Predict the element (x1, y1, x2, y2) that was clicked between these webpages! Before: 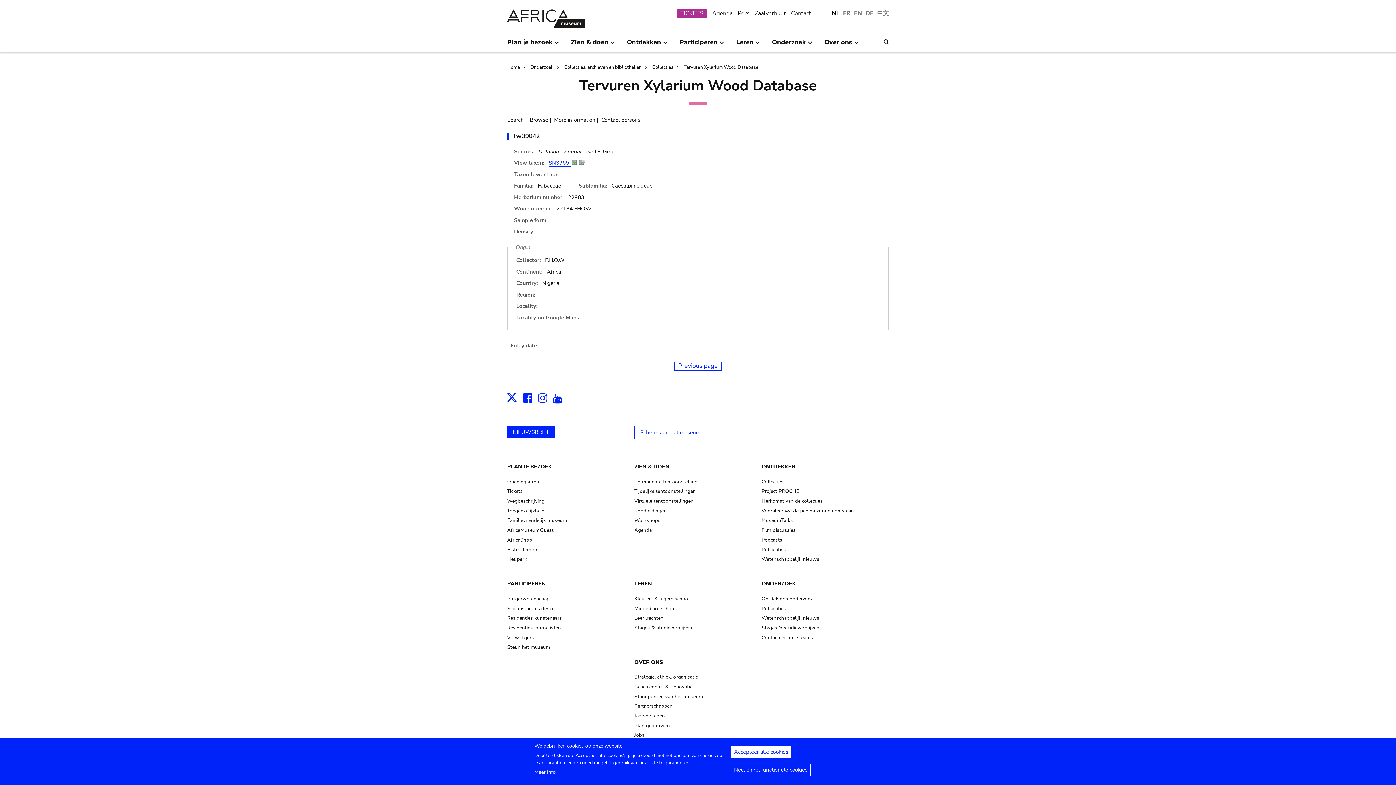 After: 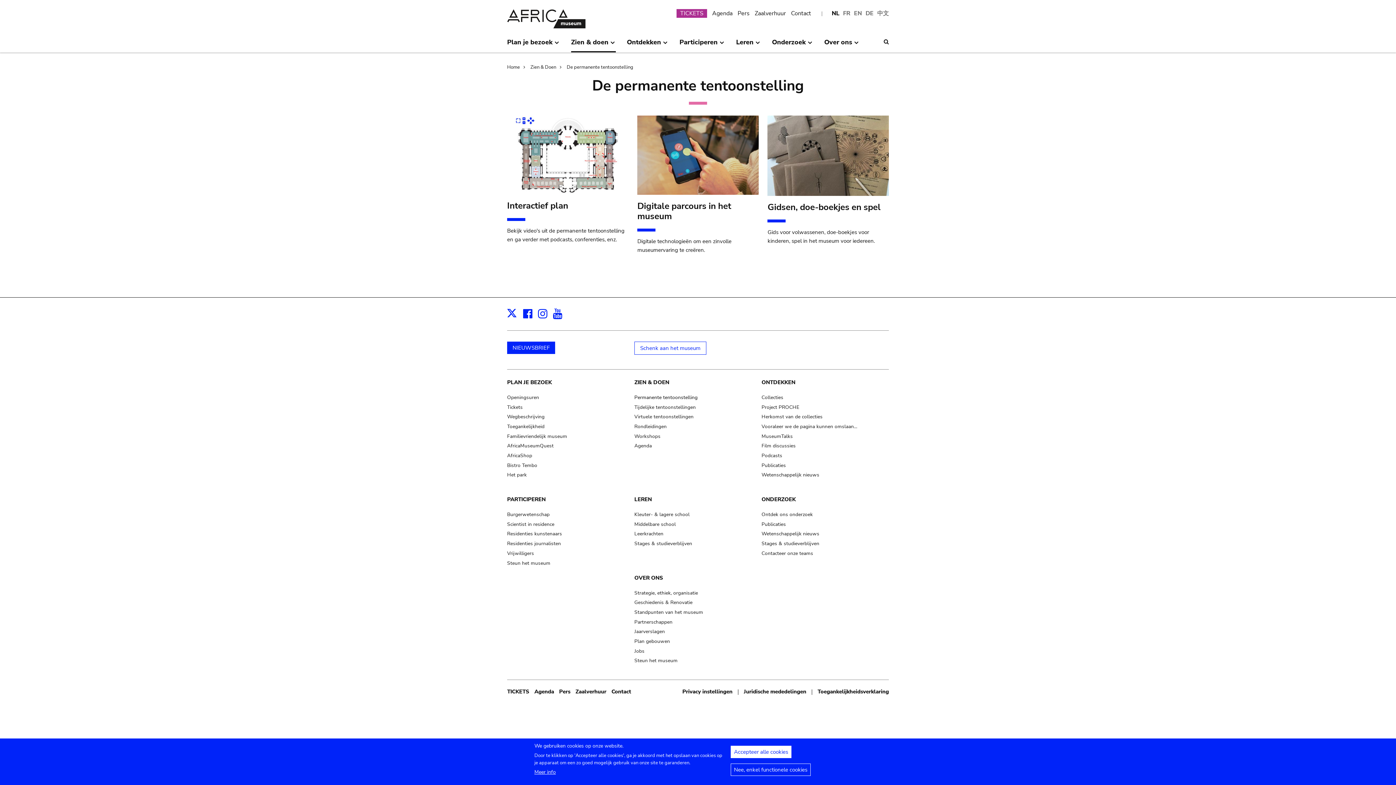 Action: bbox: (634, 478, 697, 485) label: Permanente tentoonstelling